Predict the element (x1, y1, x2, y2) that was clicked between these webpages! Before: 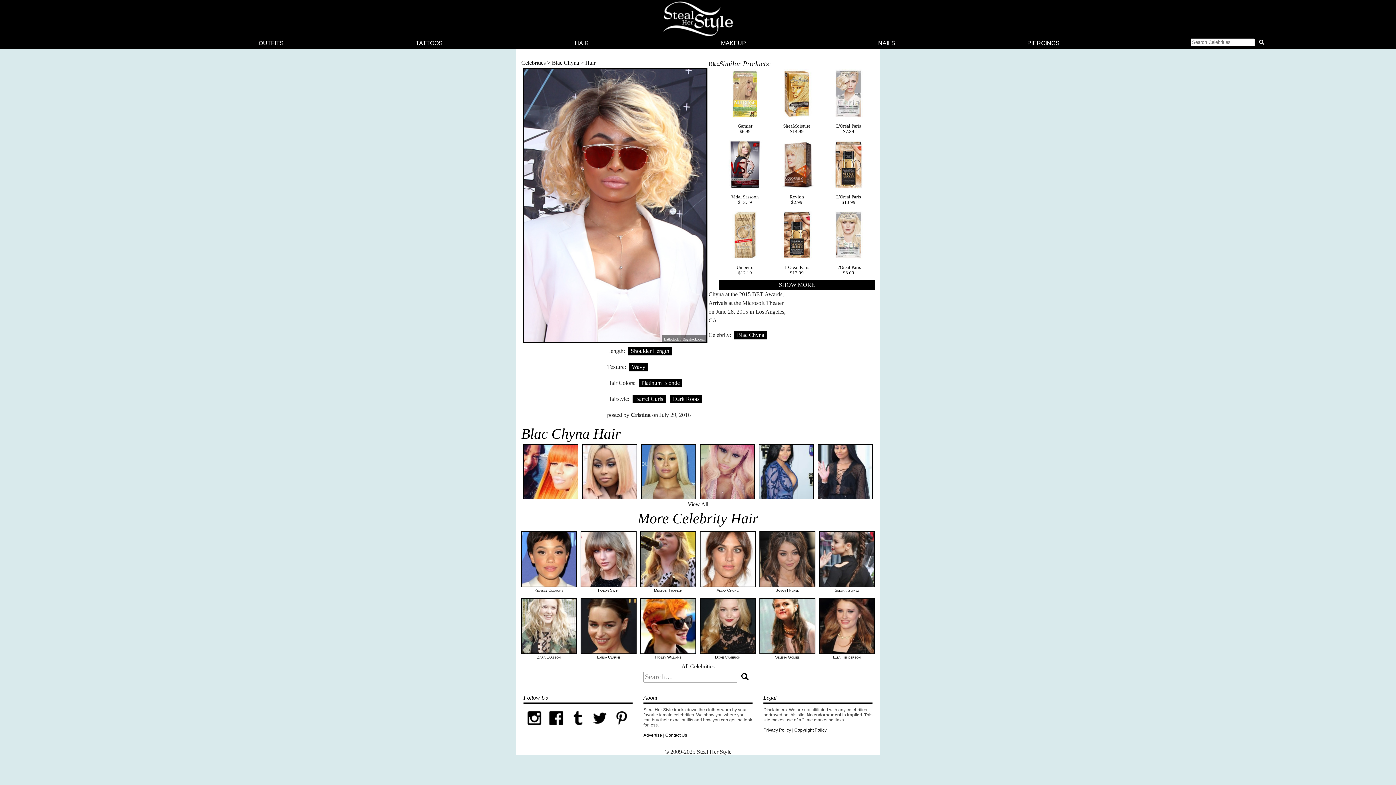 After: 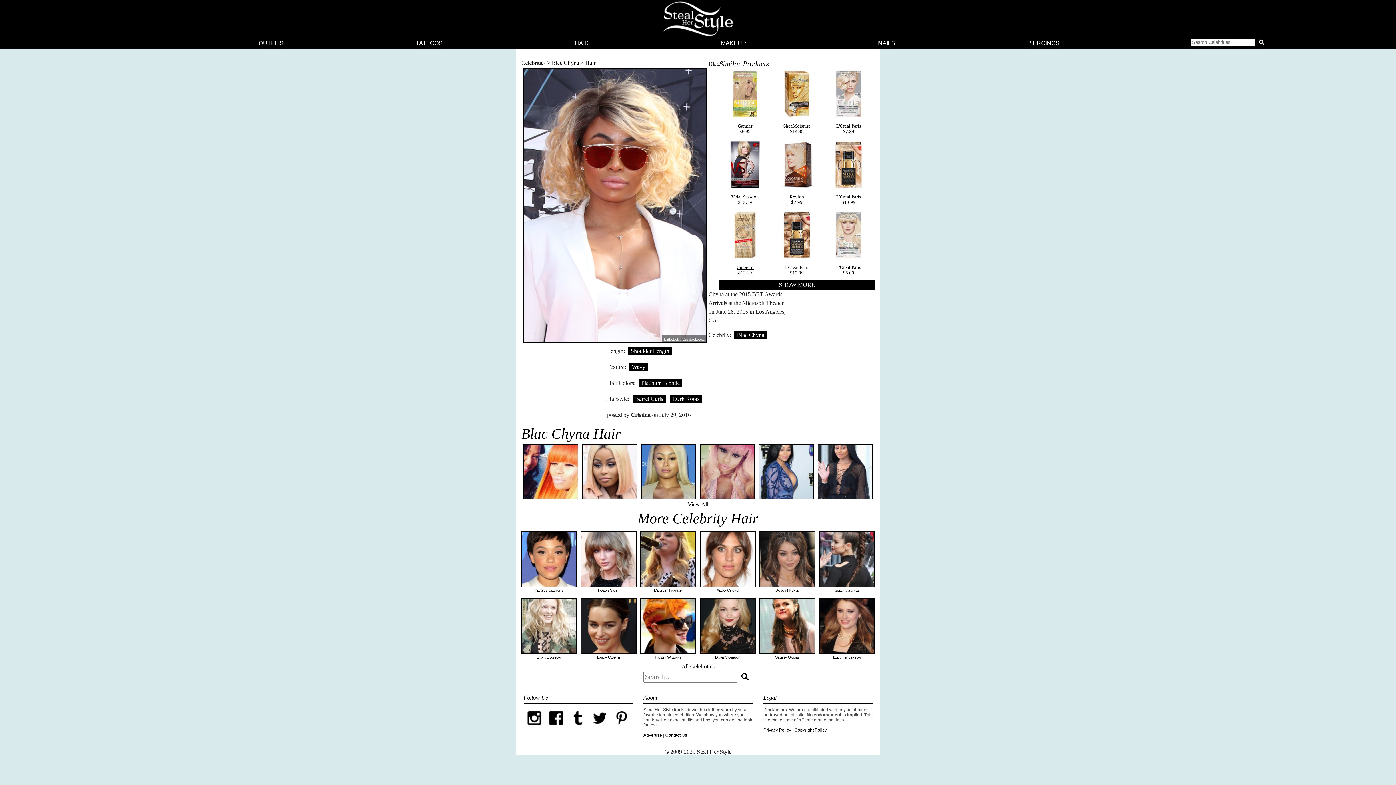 Action: label: 
Umberto
$12.19 bbox: (720, 210, 769, 275)